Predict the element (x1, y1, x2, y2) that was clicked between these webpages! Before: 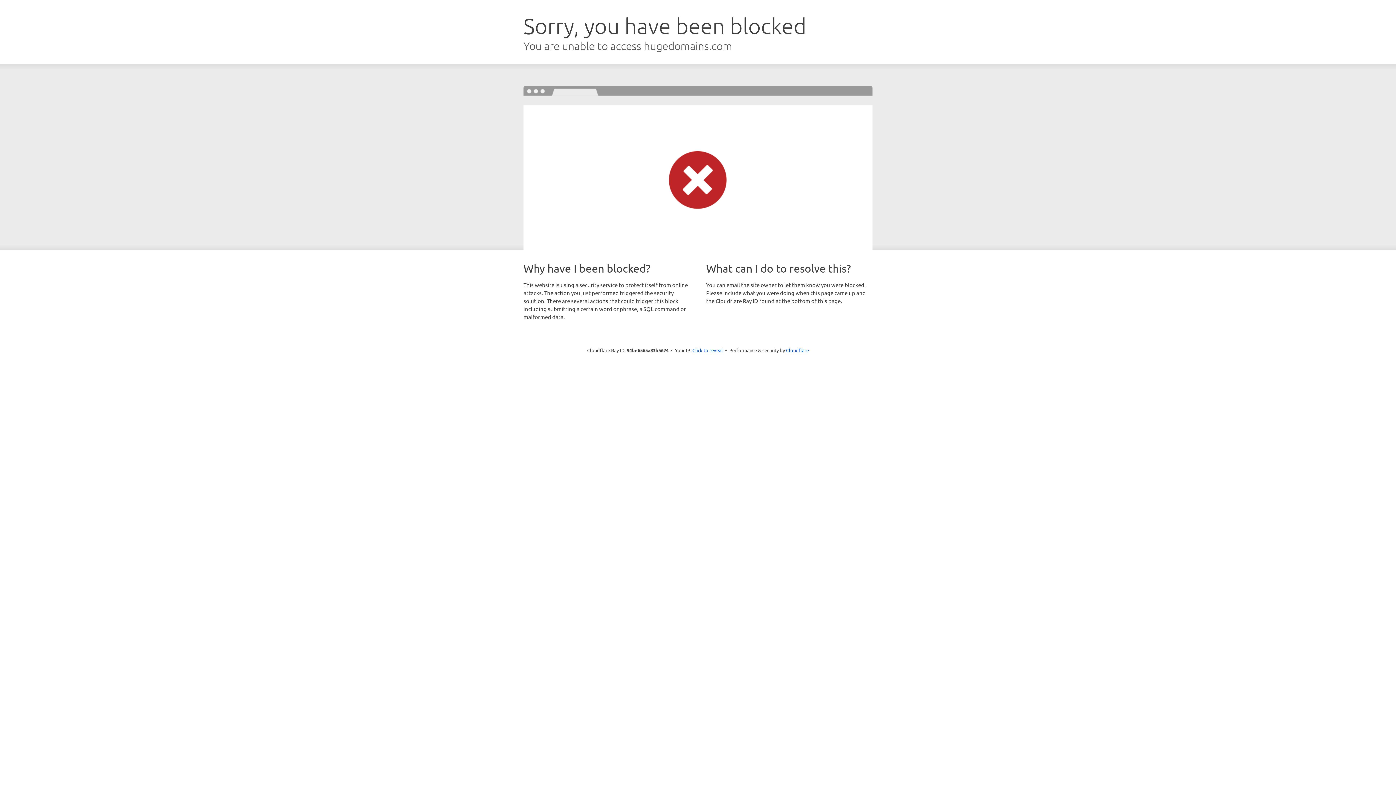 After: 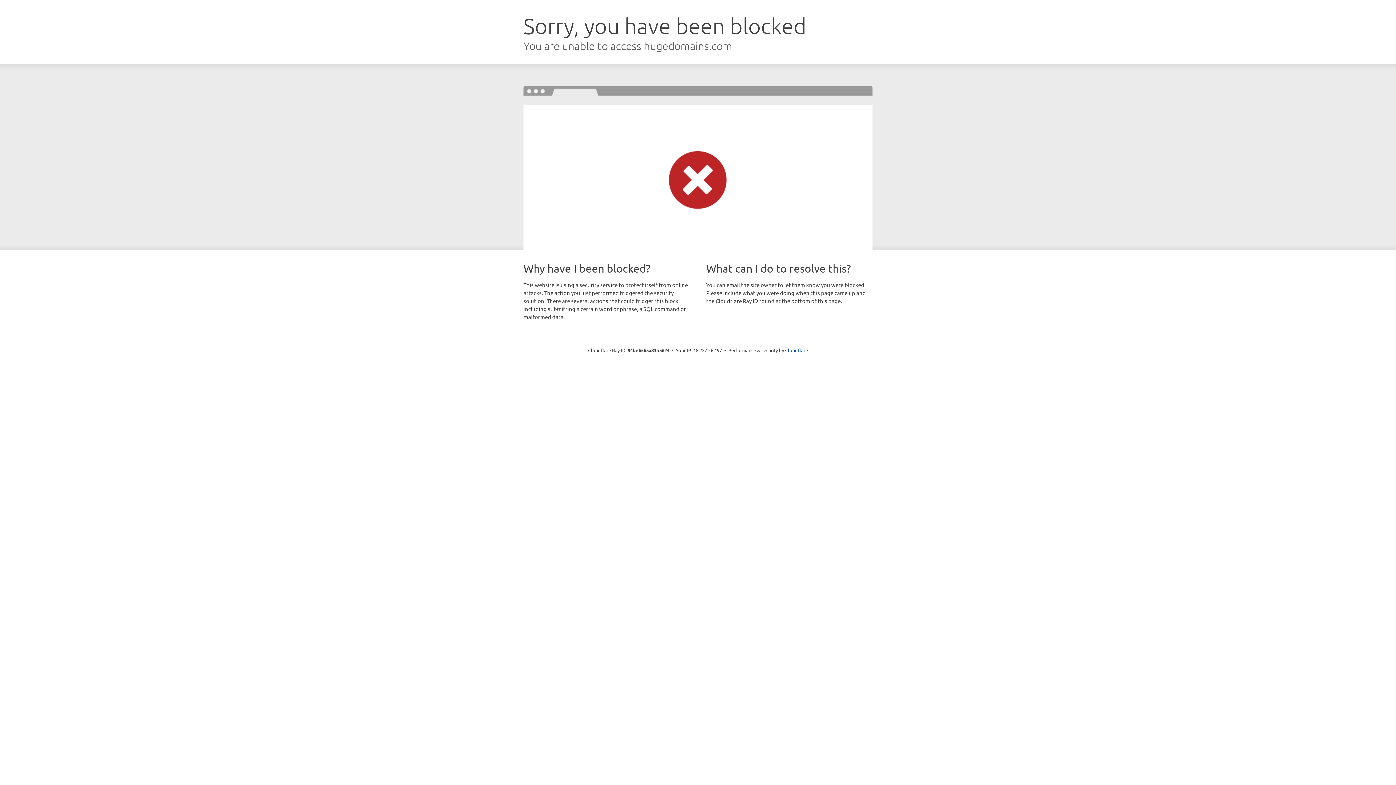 Action: label: Click to reveal bbox: (692, 346, 723, 353)